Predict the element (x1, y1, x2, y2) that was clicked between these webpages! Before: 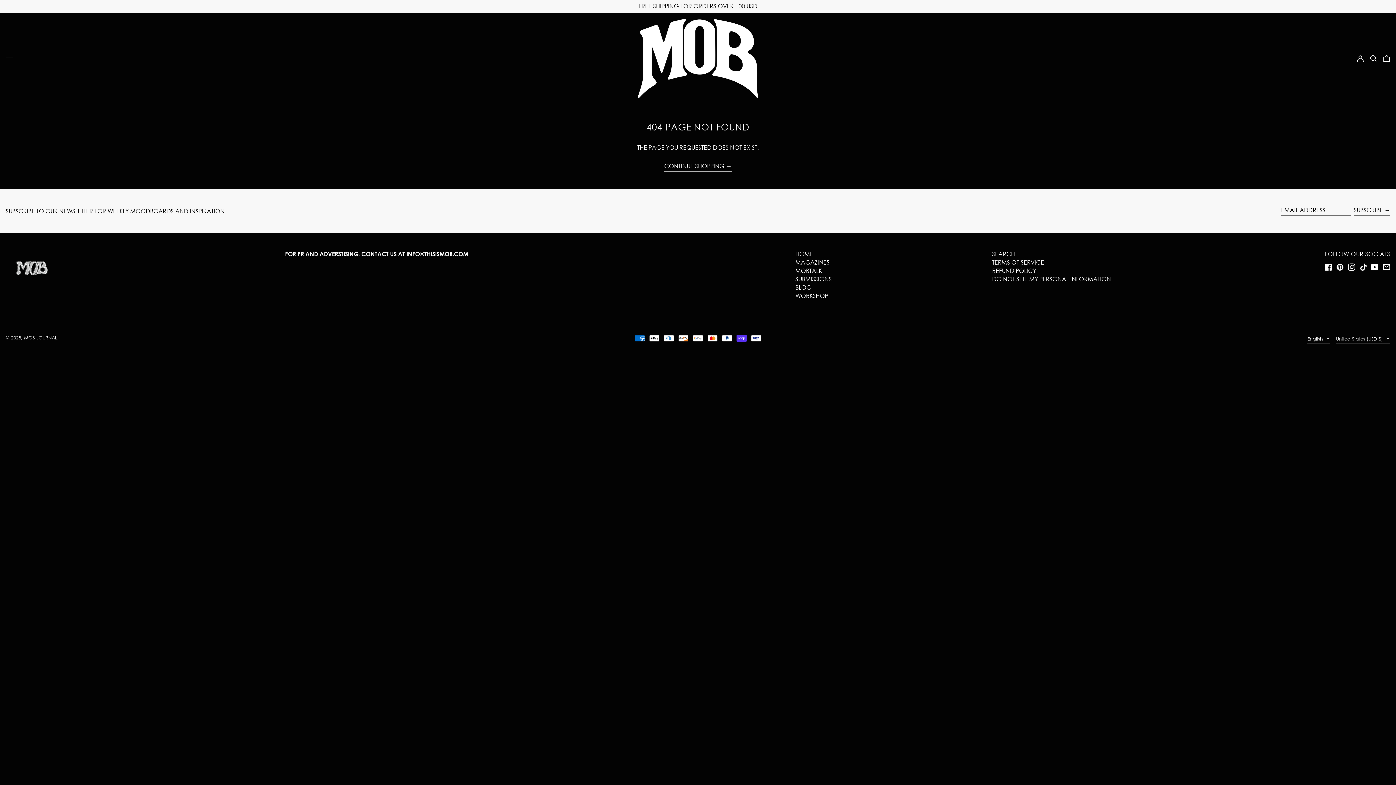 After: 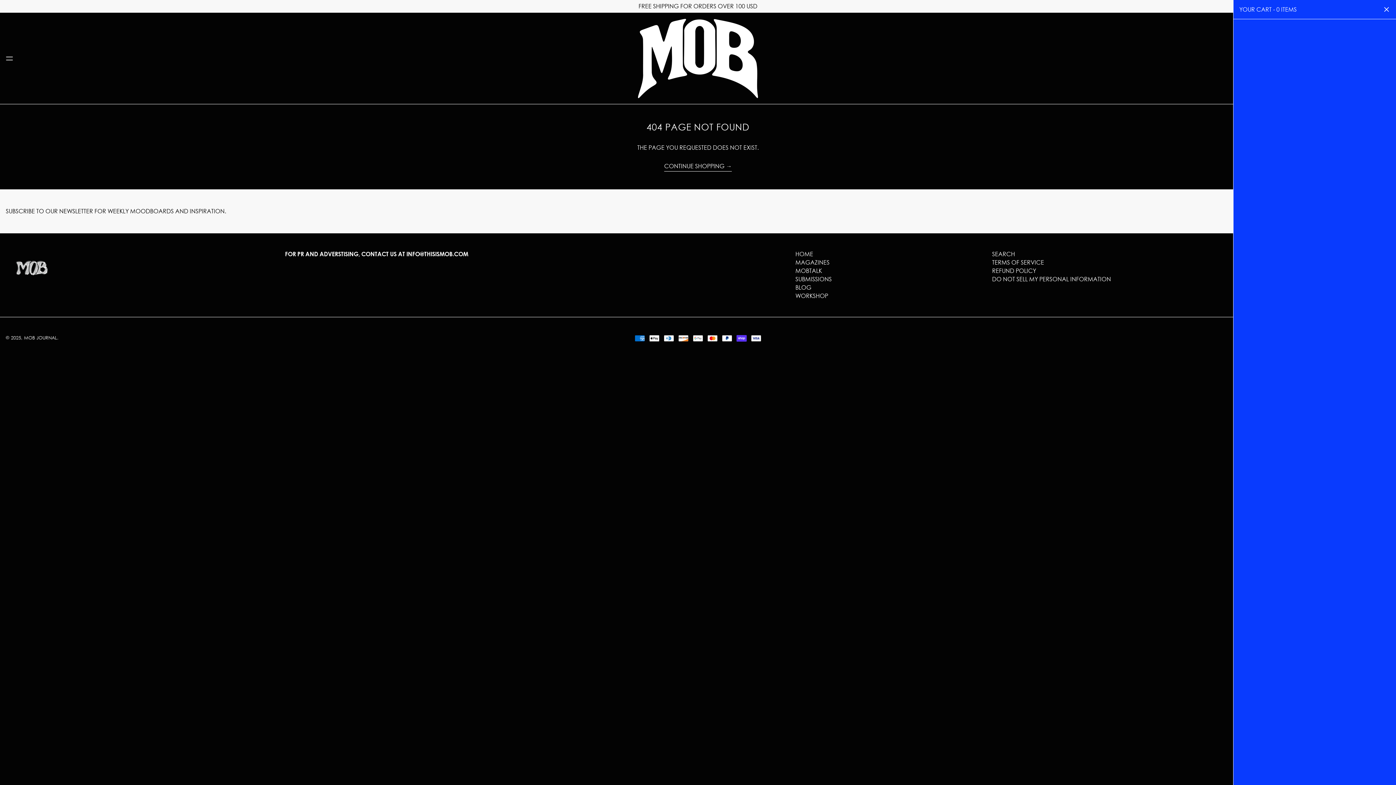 Action: label: 0 ITEMS bbox: (1383, 52, 1390, 65)